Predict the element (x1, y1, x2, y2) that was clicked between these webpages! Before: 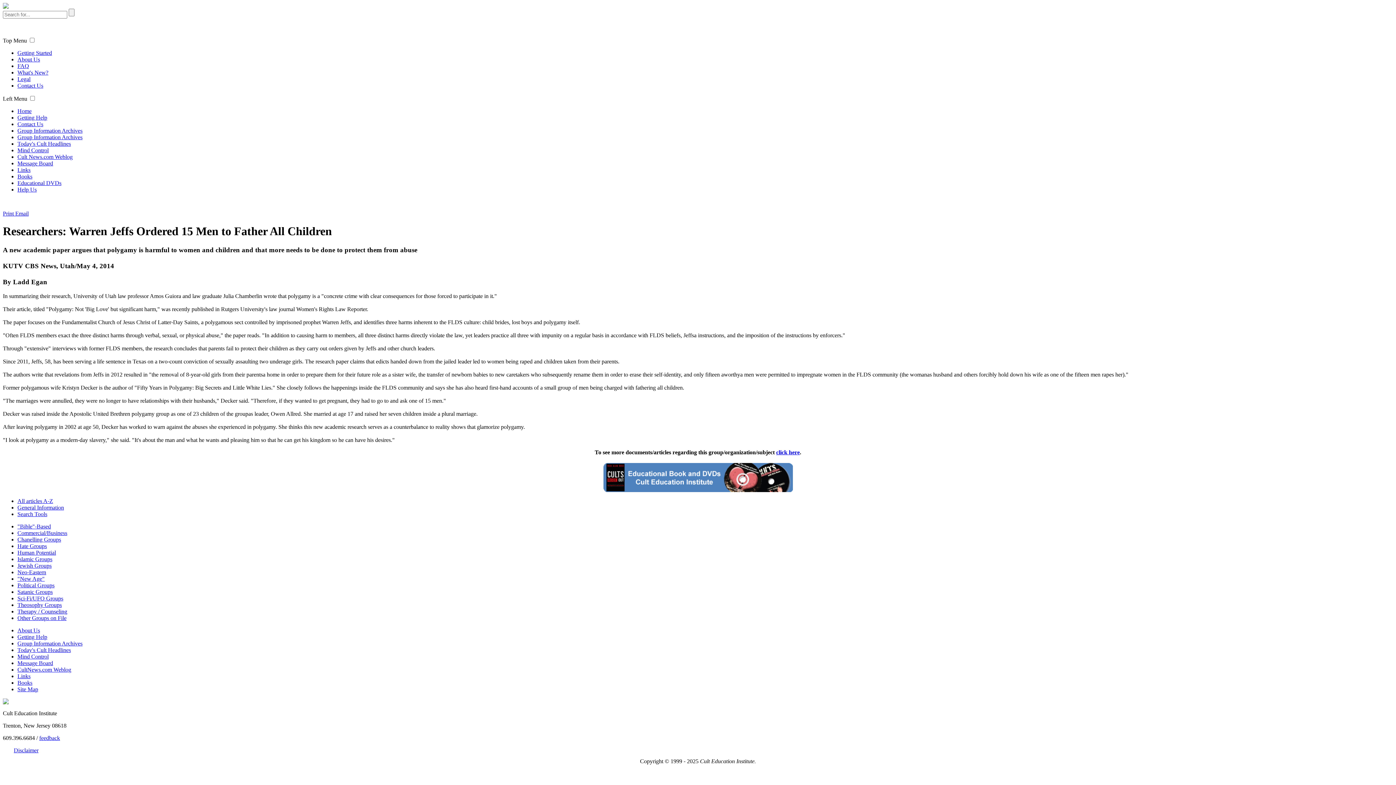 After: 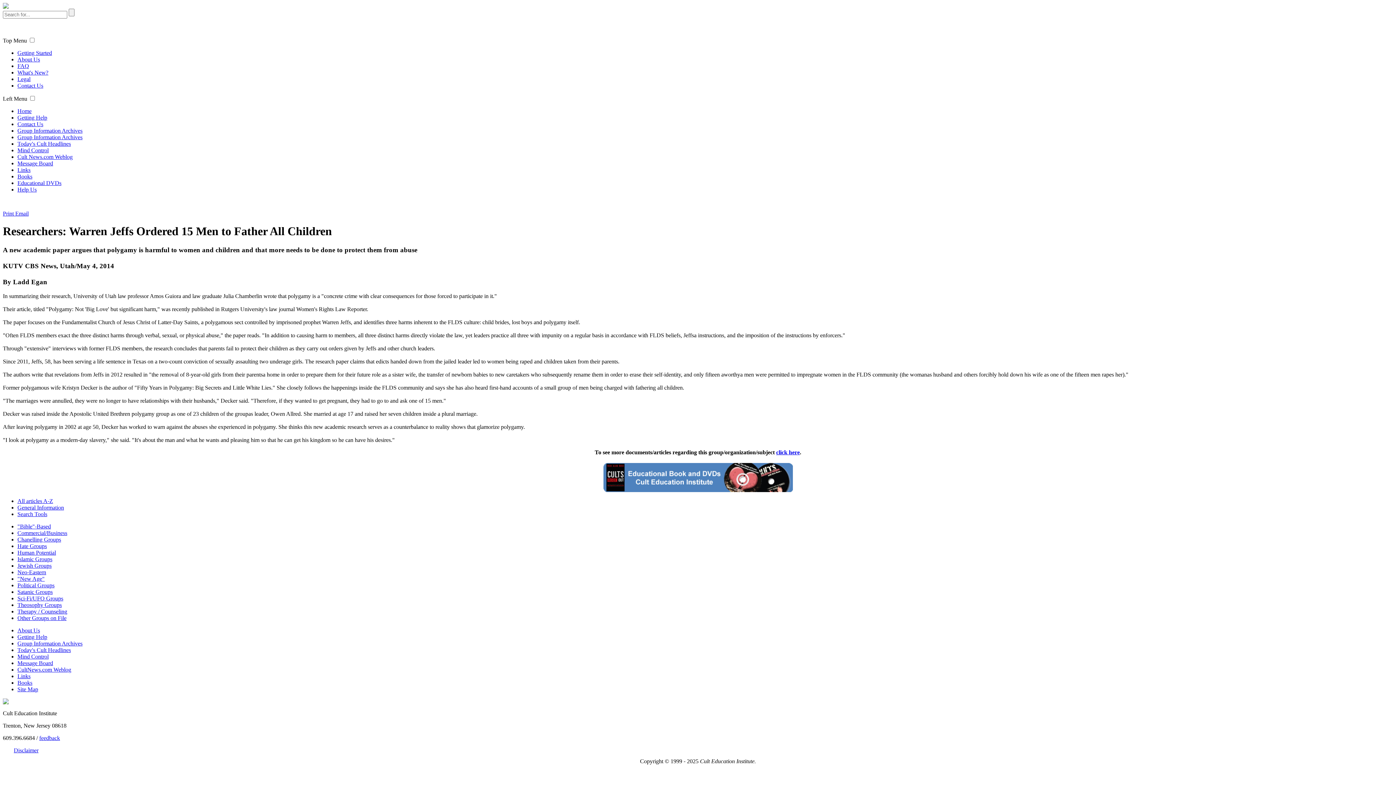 Action: label: Today's Cult Headlines bbox: (17, 140, 70, 146)